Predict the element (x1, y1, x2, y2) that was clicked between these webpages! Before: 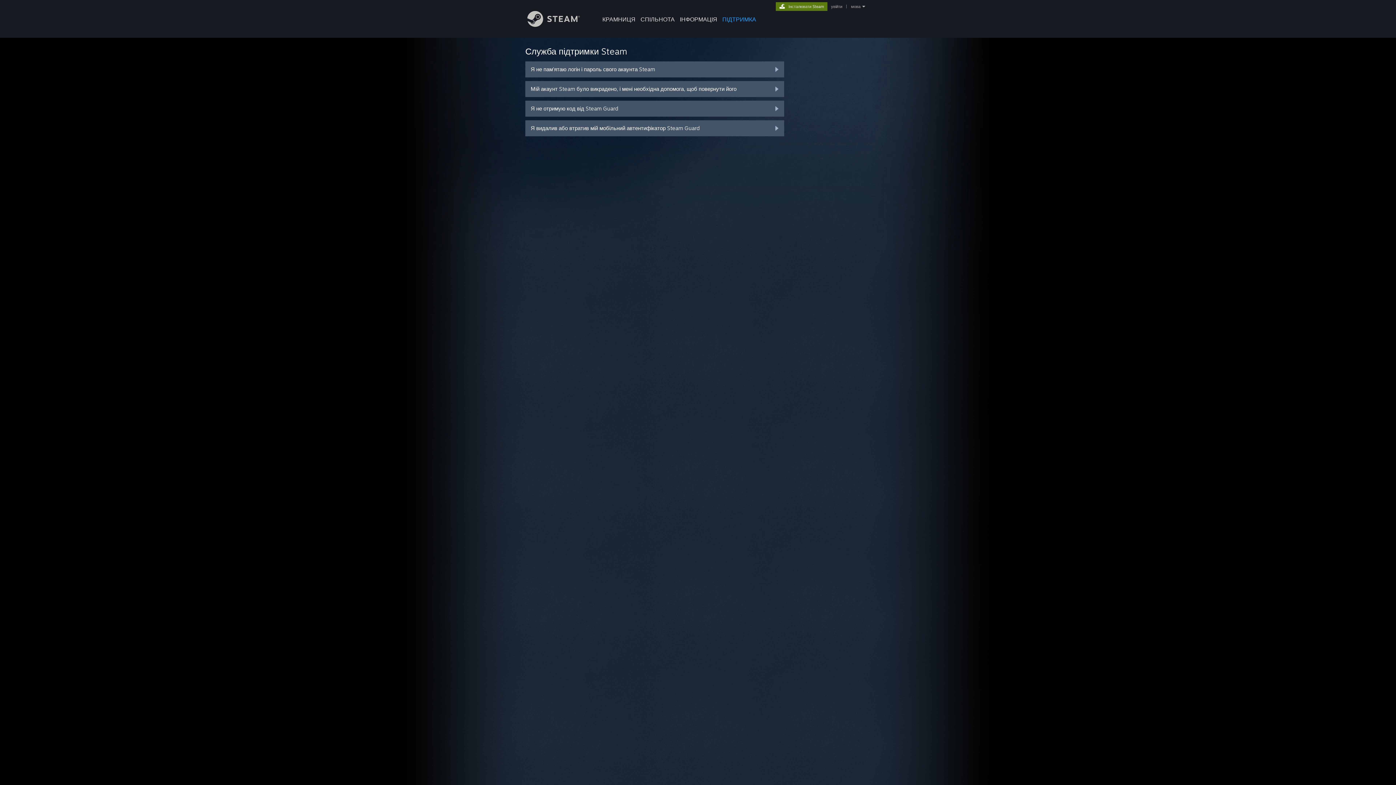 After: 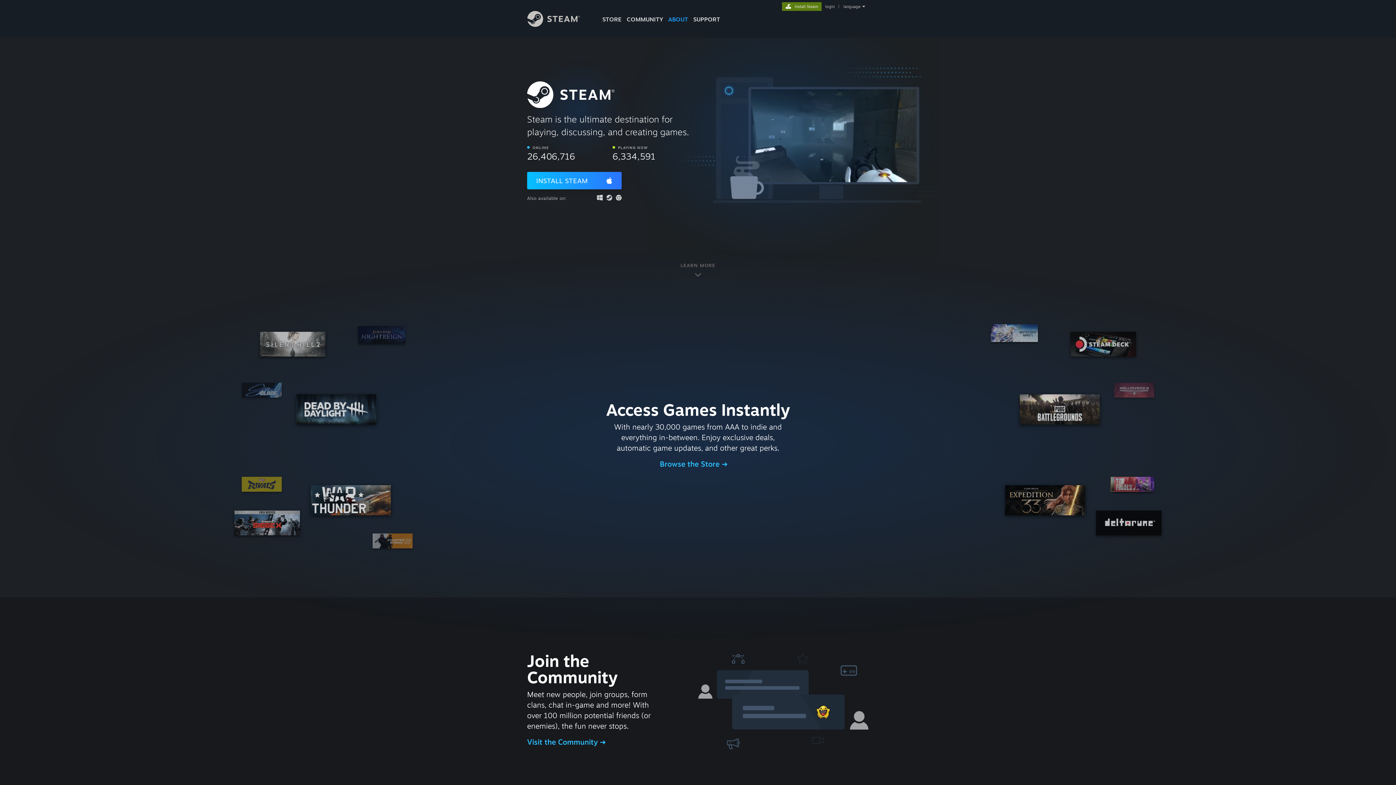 Action: bbox: (677, 0, 720, 24) label: ІНФОРМАЦІЯ